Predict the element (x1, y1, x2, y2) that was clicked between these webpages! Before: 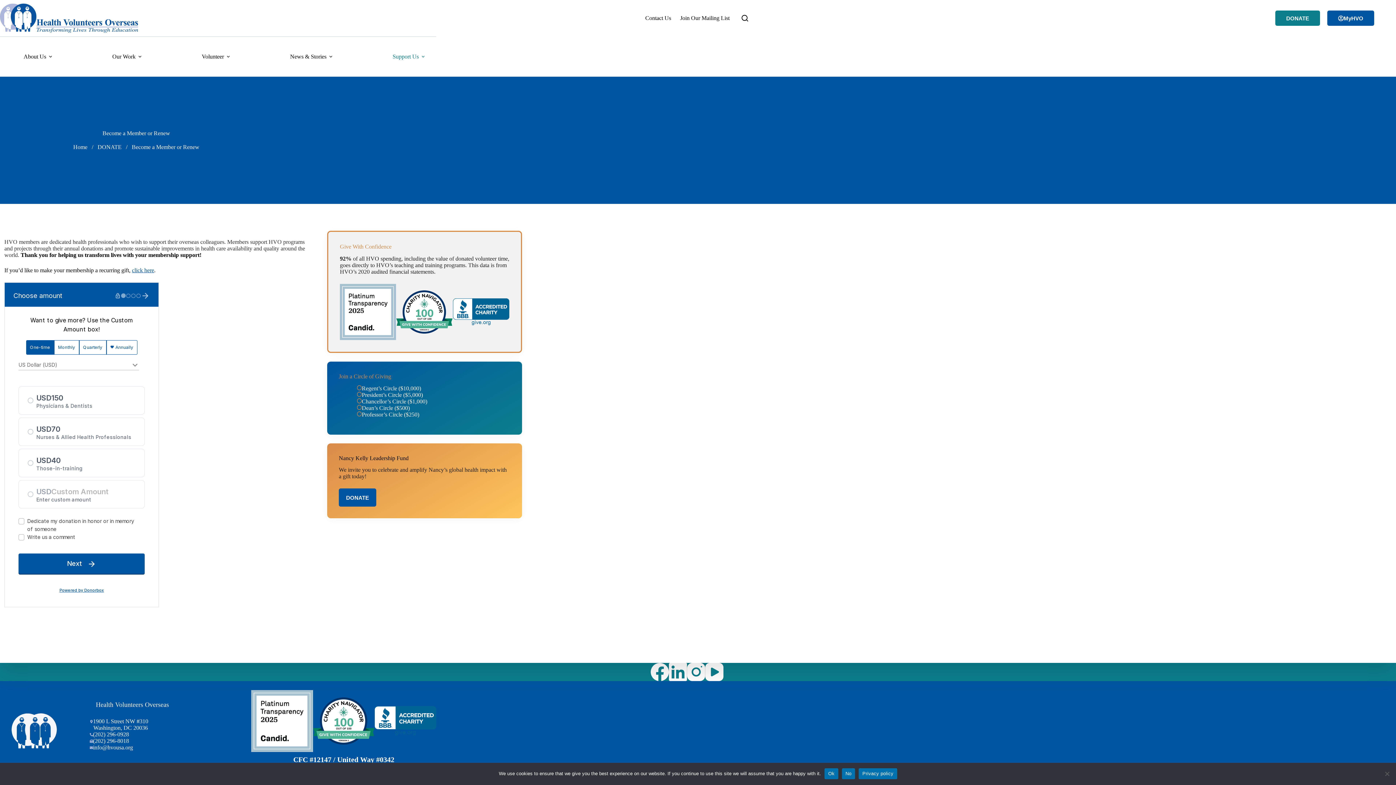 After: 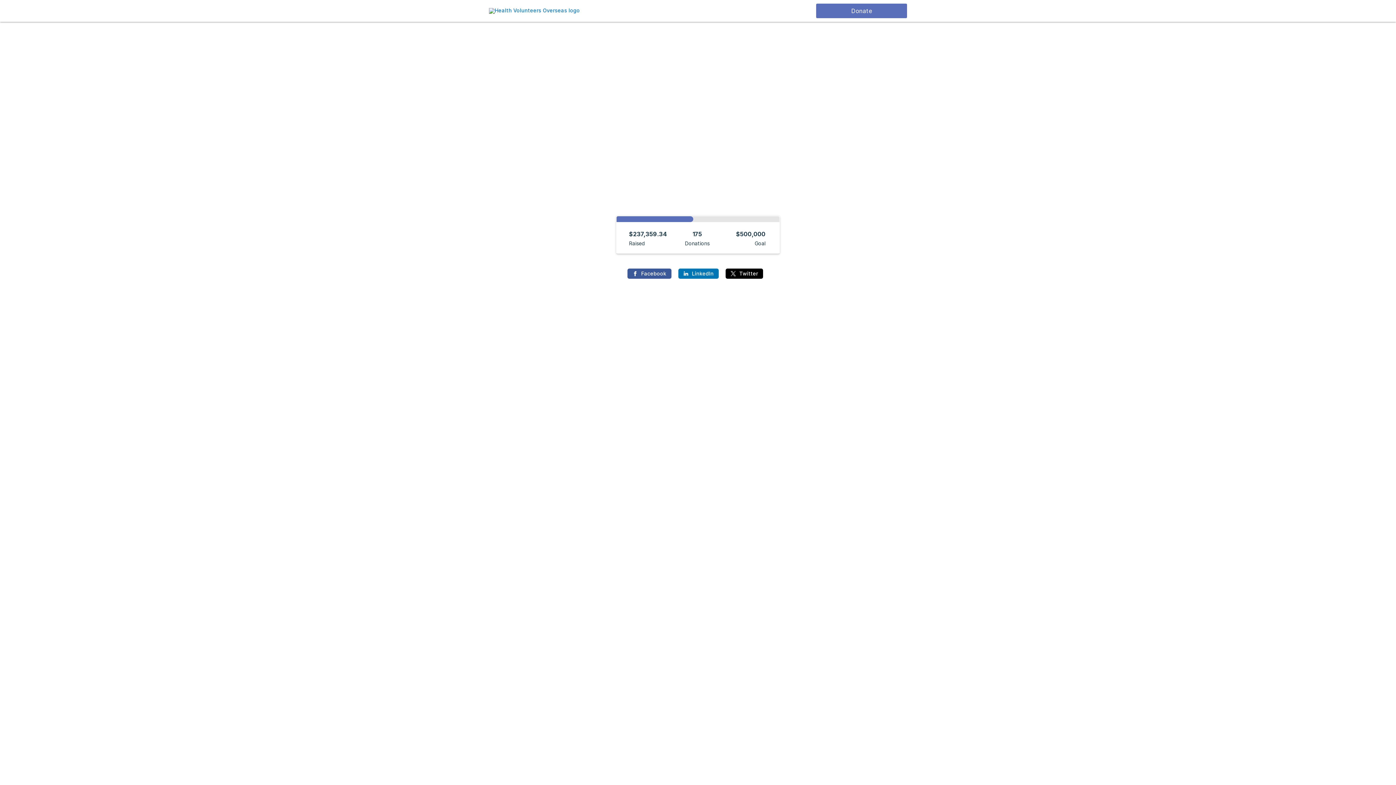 Action: label: DONATE bbox: (338, 488, 376, 507)